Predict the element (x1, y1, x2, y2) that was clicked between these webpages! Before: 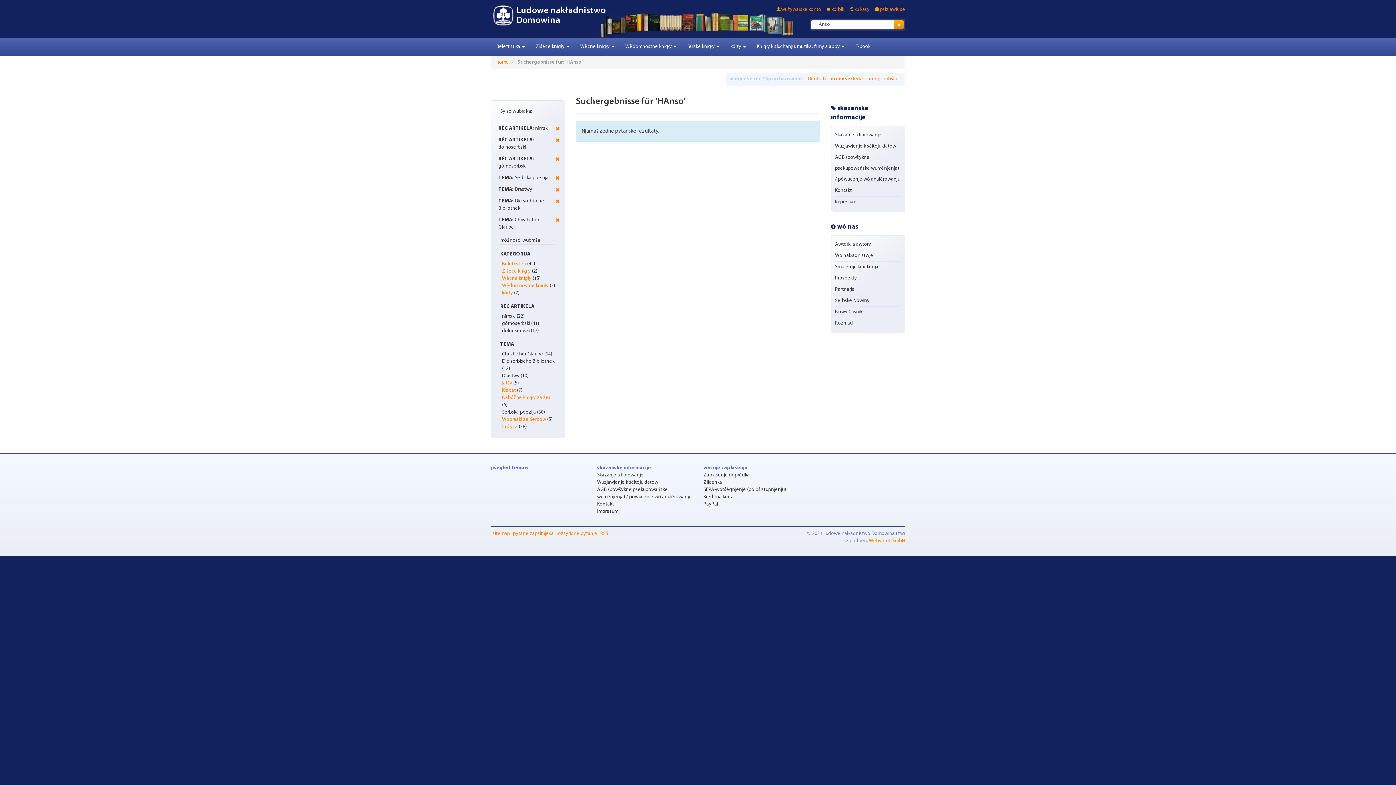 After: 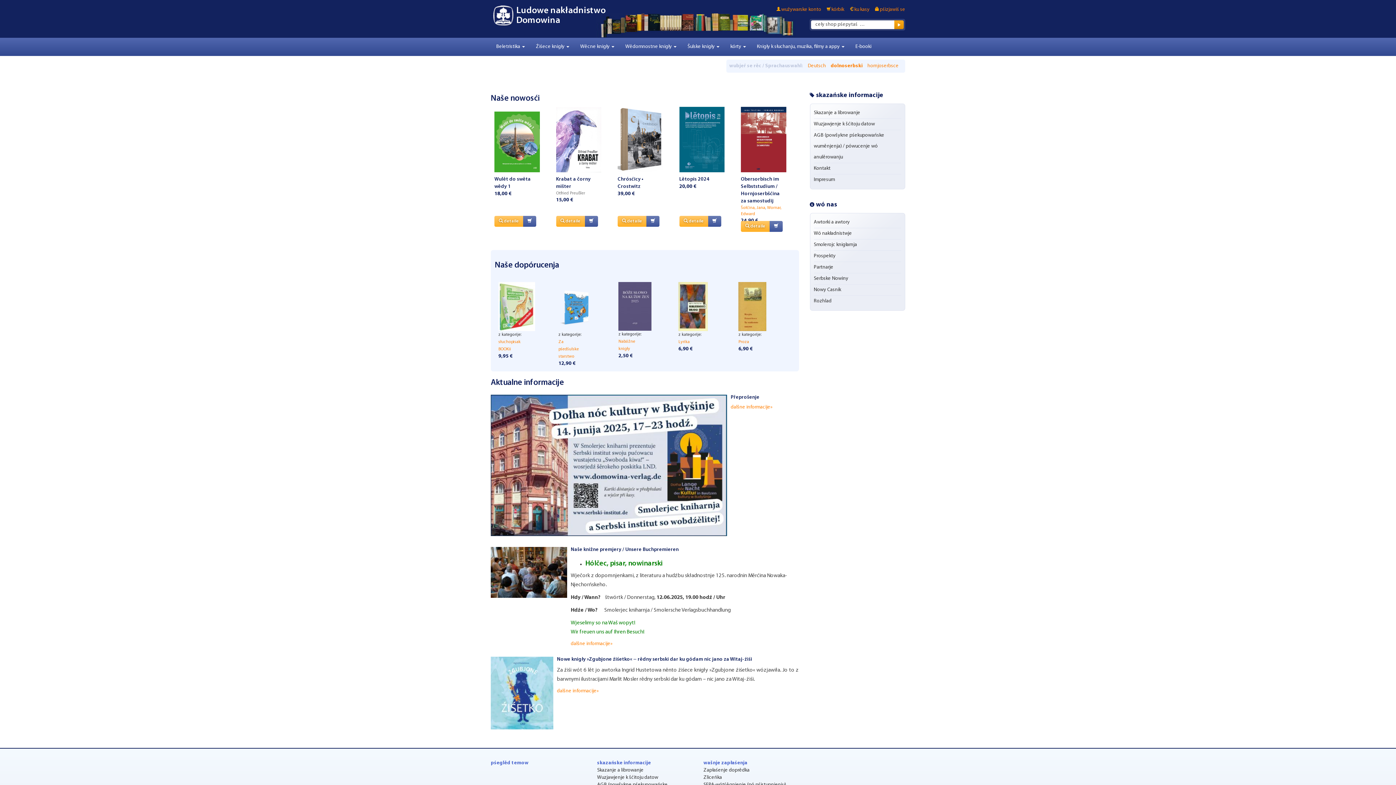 Action: bbox: (490, 3, 610, 29) label: Ludowe nakładnistwo Domowina